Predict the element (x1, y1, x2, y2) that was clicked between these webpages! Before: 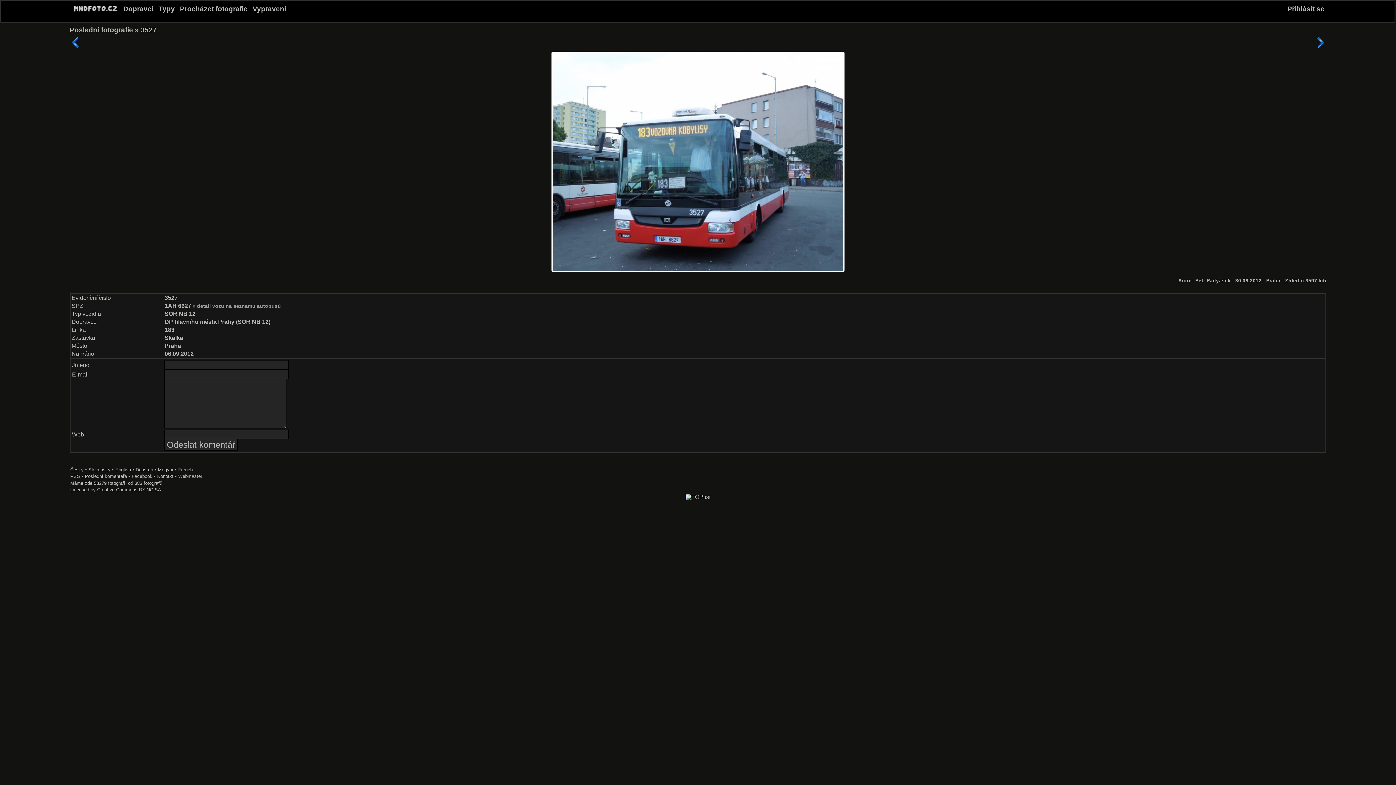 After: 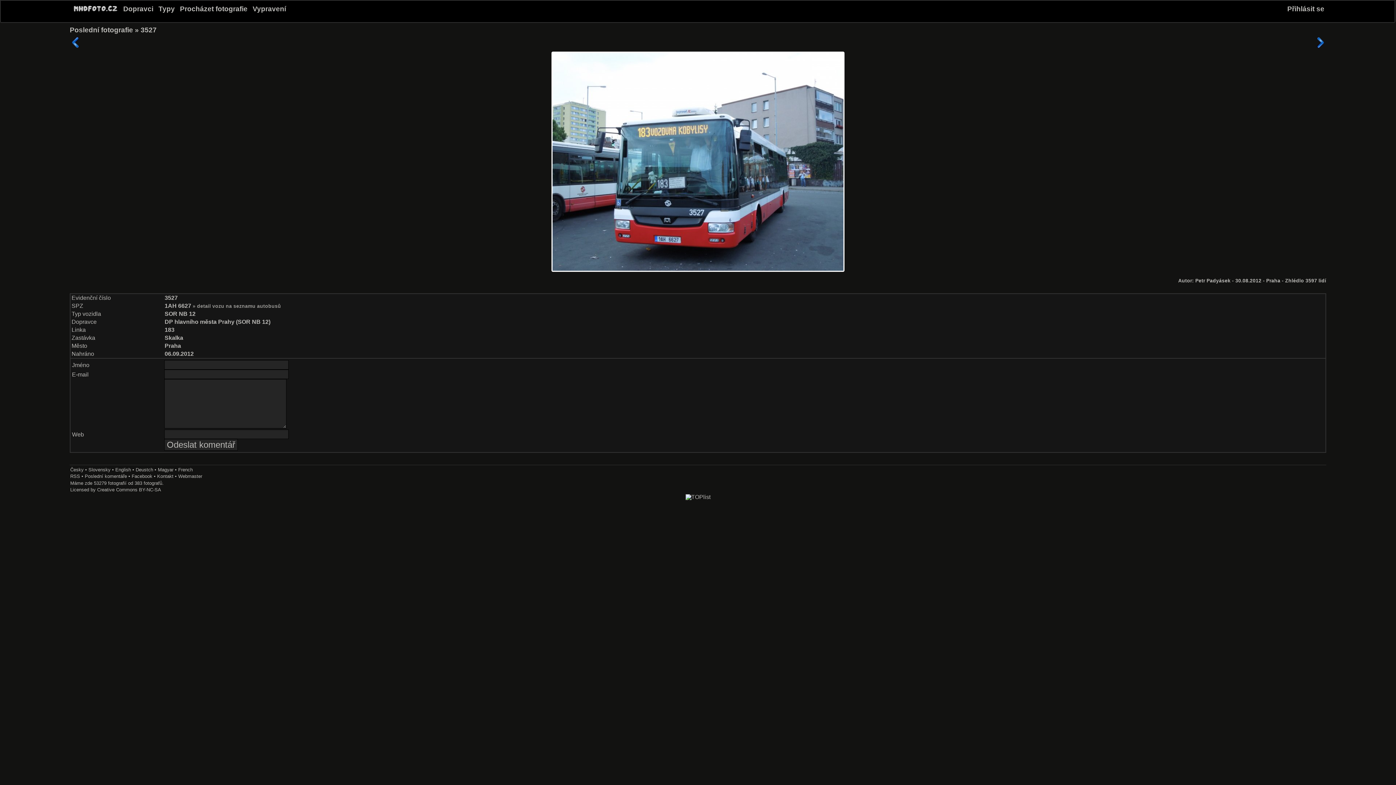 Action: bbox: (135, 467, 153, 472) label: Deustch